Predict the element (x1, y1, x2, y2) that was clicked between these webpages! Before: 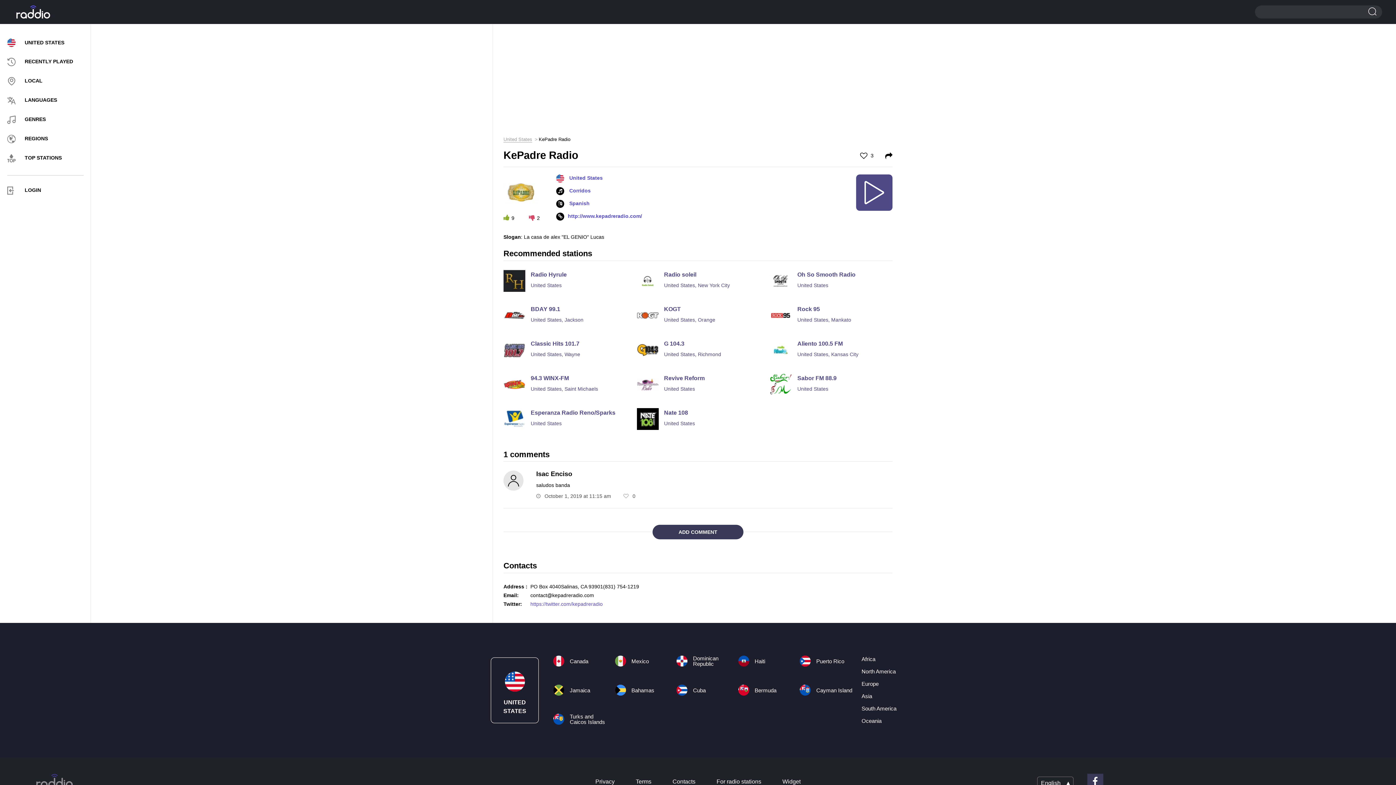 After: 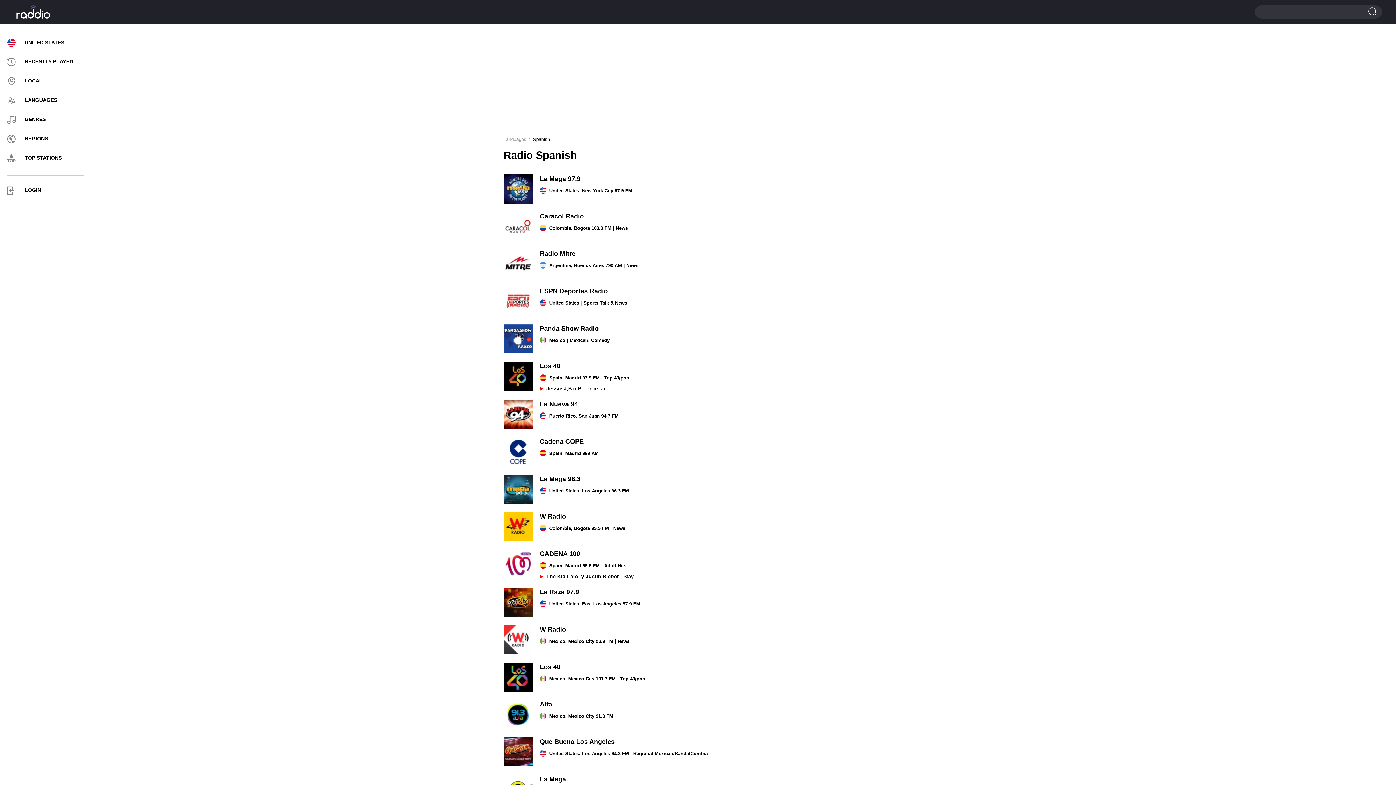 Action: label:  Spanish bbox: (568, 200, 589, 206)